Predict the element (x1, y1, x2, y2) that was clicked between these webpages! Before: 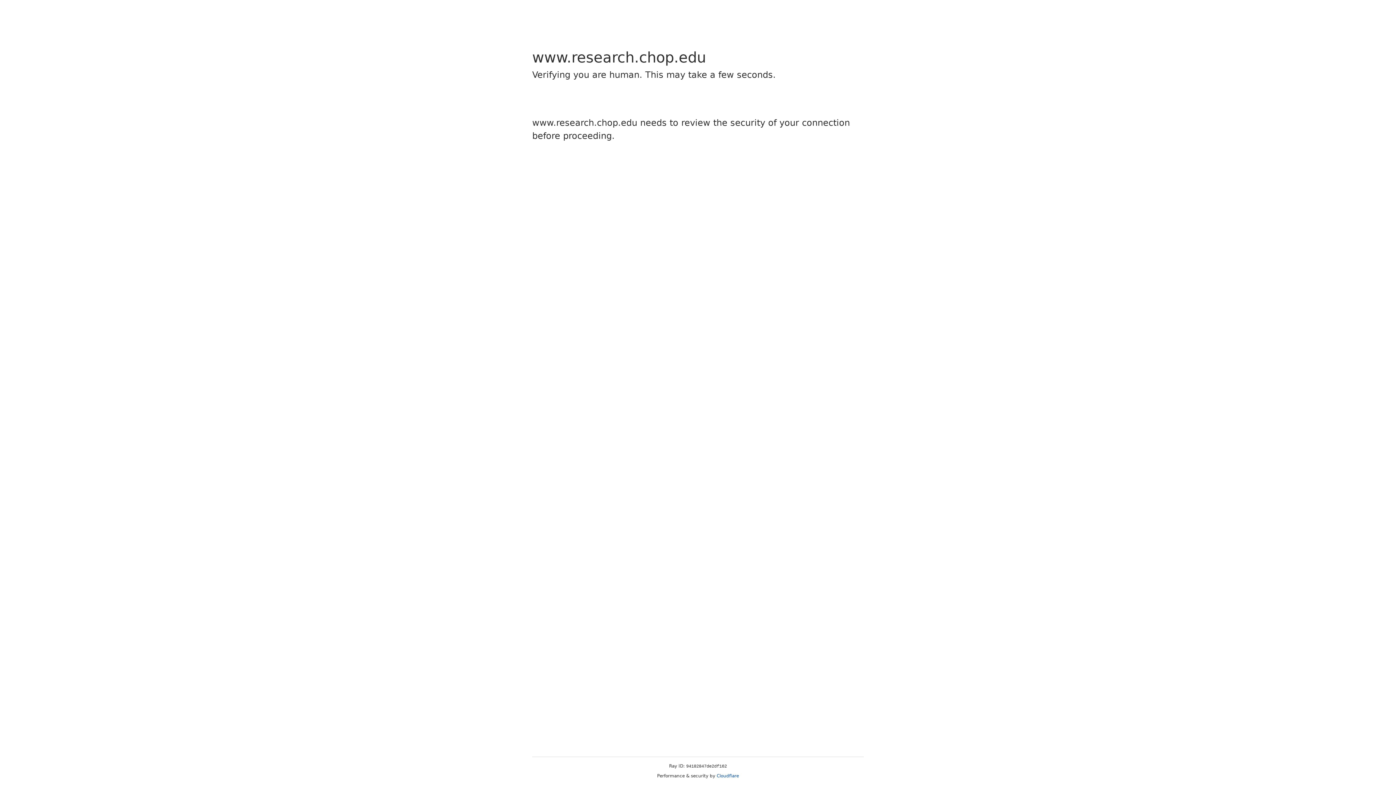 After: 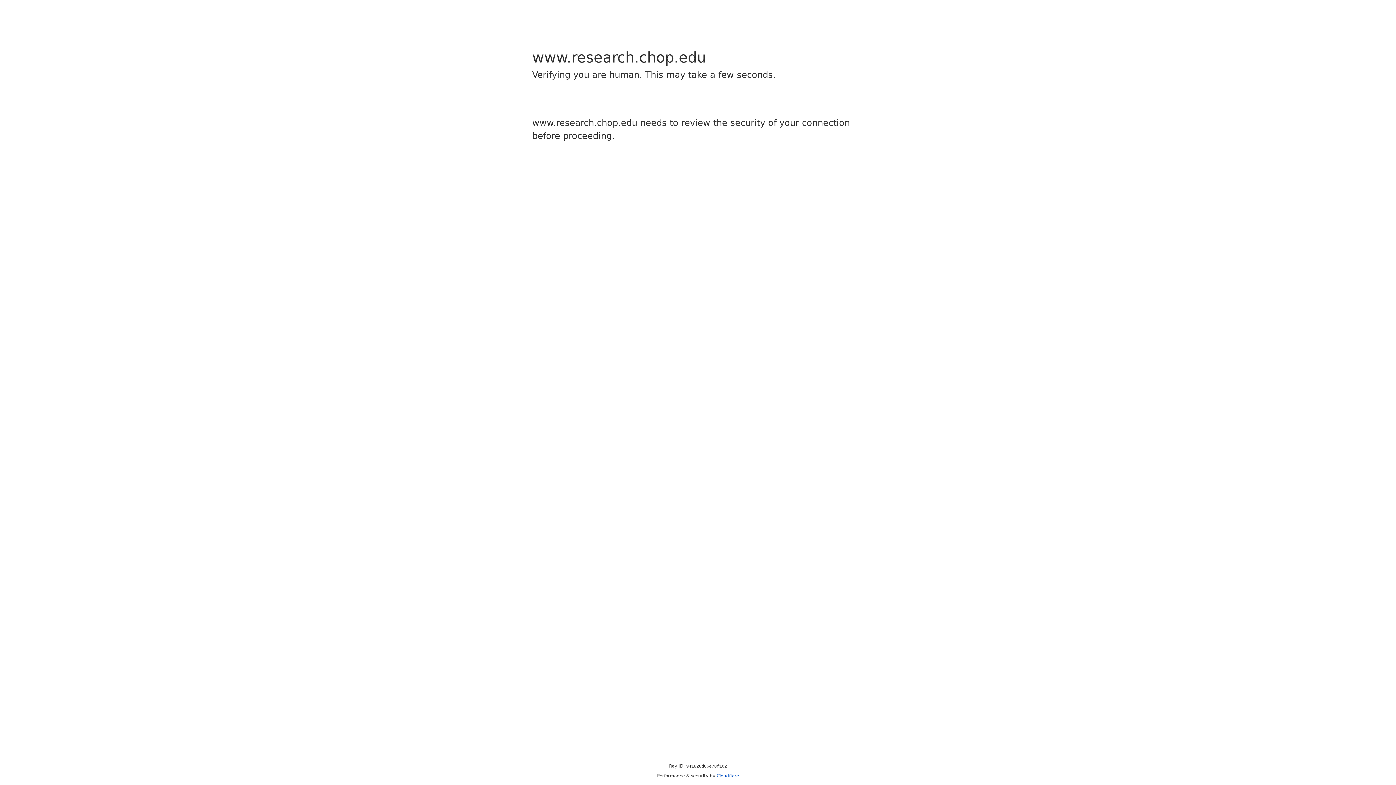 Action: label: Cloudflare bbox: (716, 773, 739, 778)